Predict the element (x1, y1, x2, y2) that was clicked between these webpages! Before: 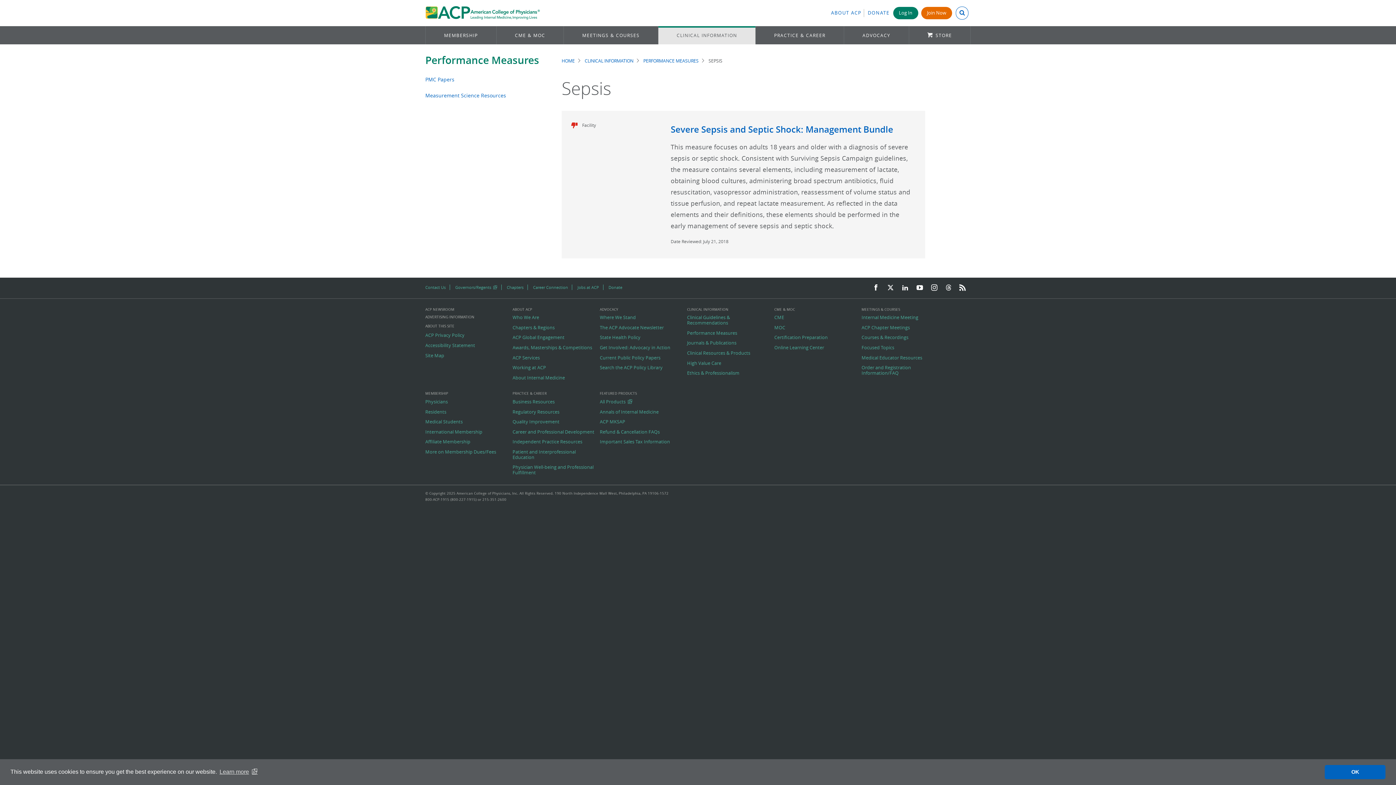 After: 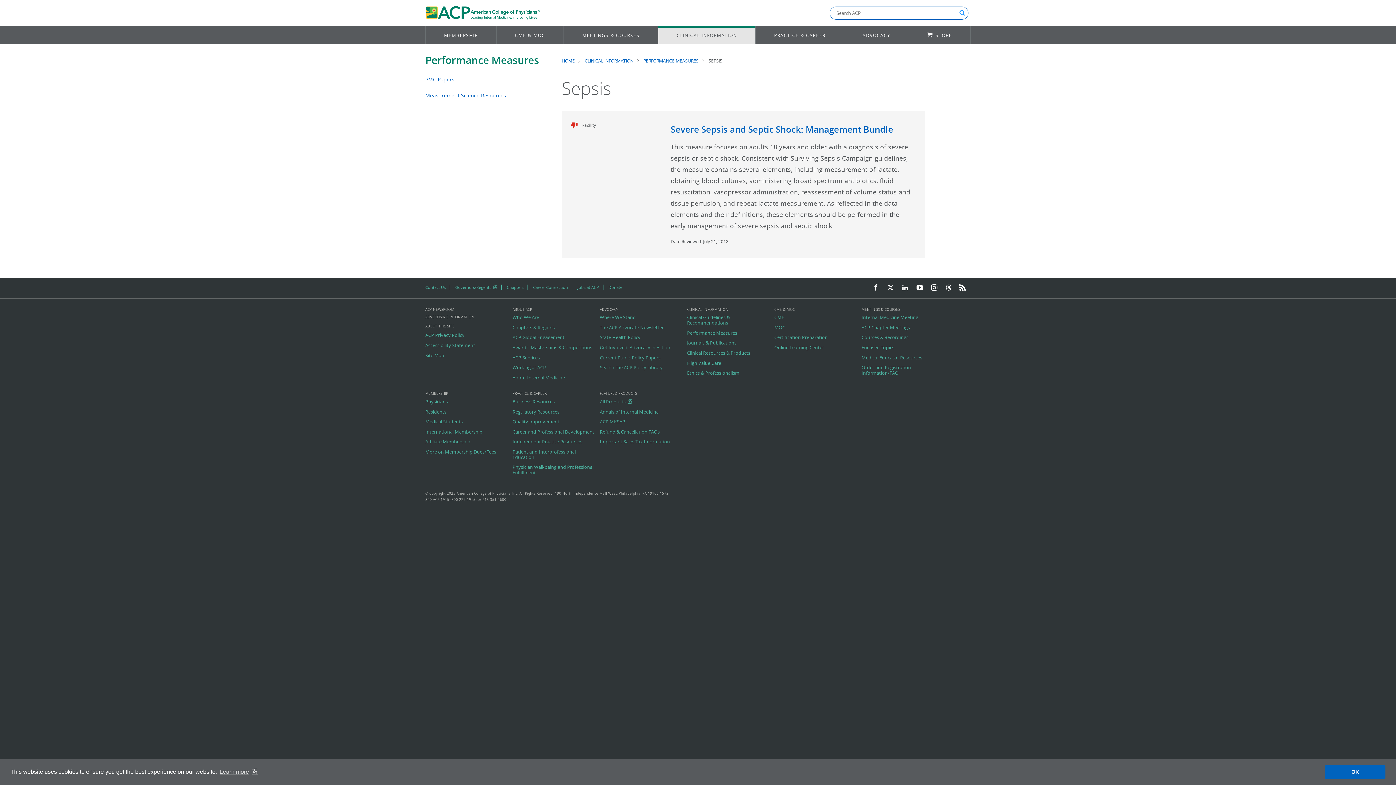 Action: bbox: (955, 6, 968, 19)